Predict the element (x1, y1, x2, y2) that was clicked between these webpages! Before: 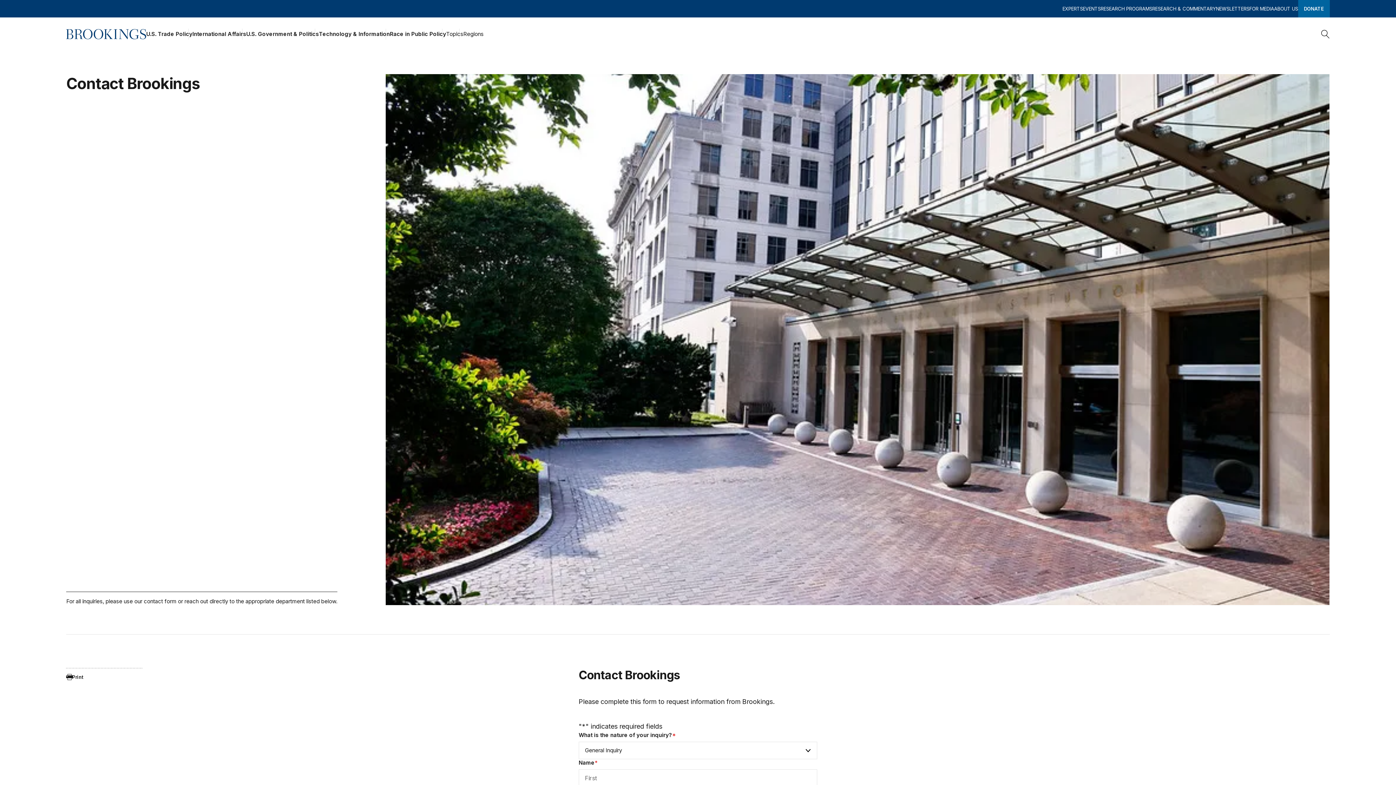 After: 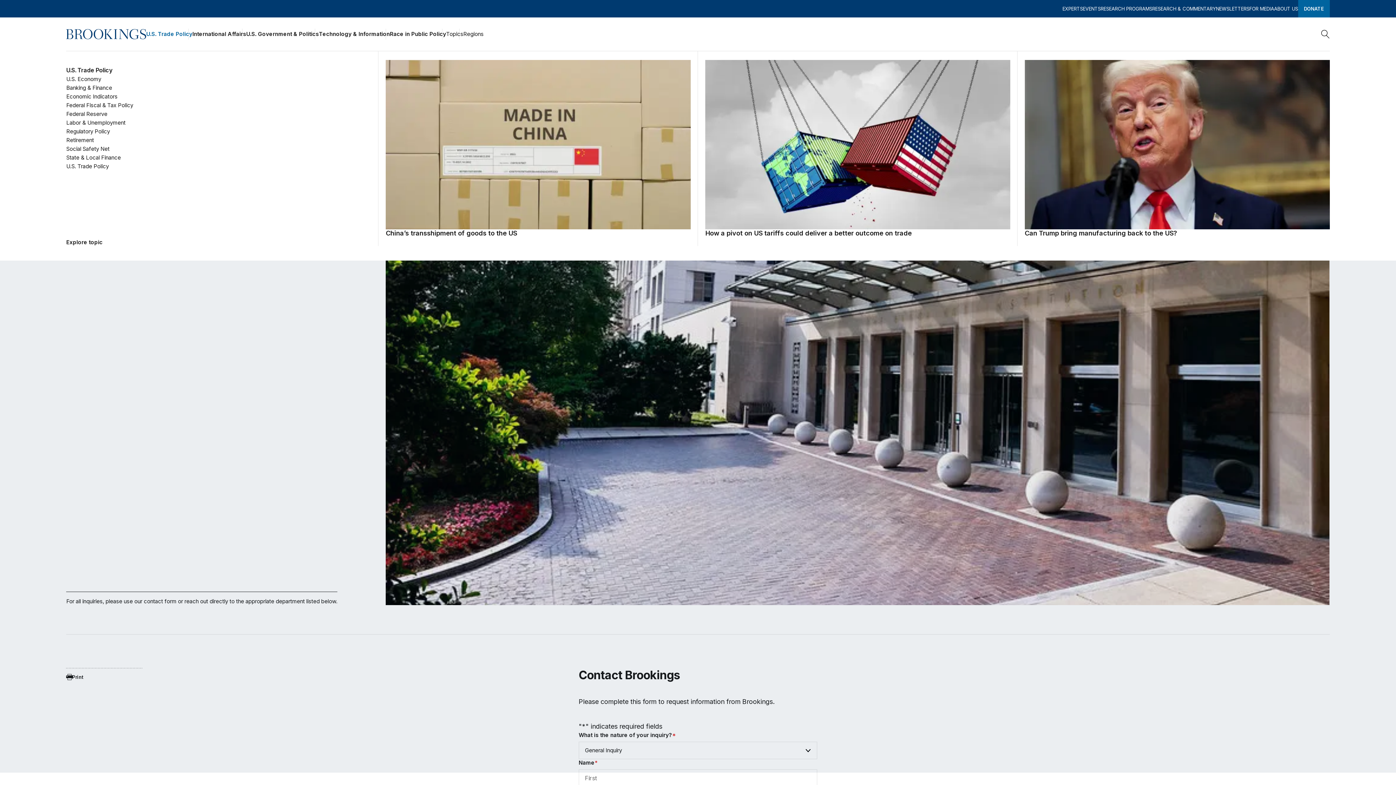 Action: label: U.S. Trade Policy bbox: (146, 28, 192, 39)